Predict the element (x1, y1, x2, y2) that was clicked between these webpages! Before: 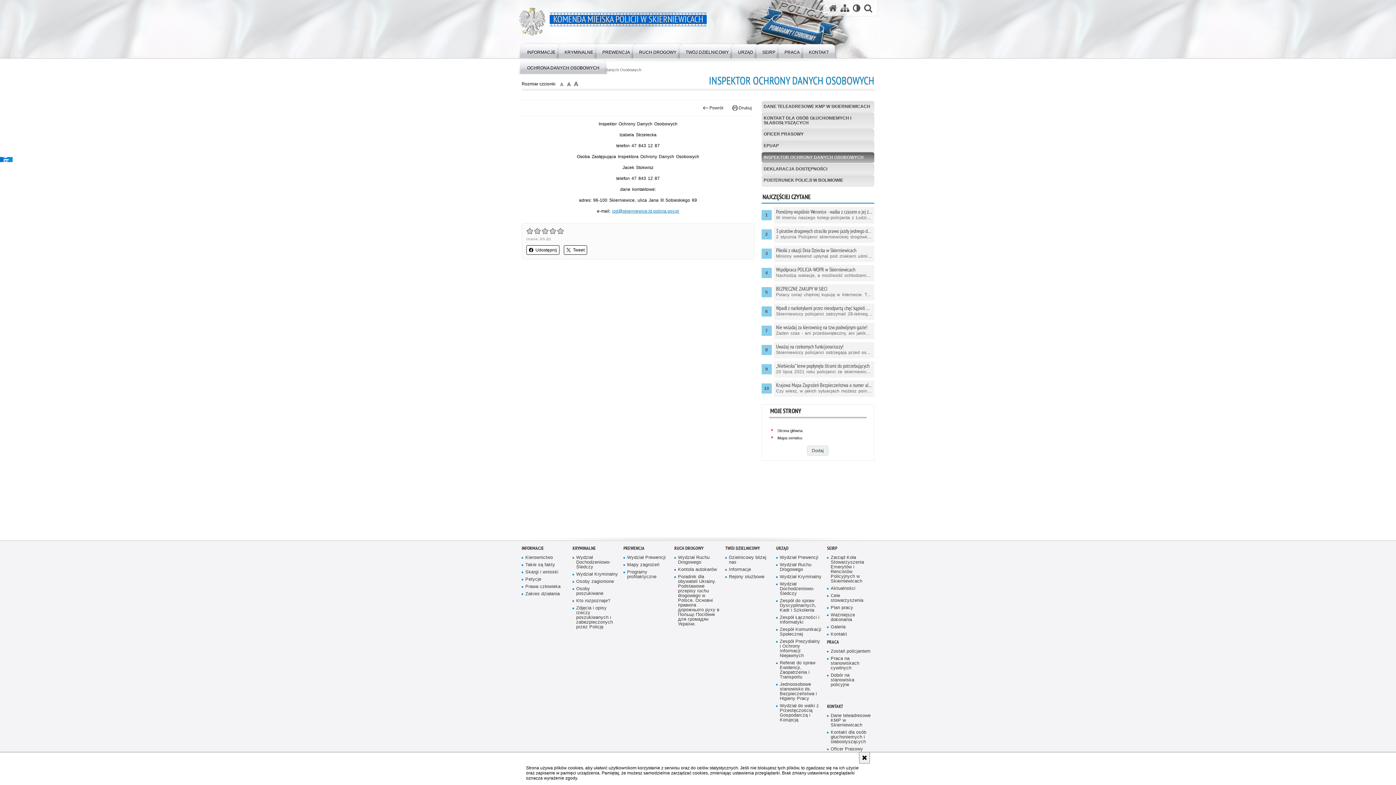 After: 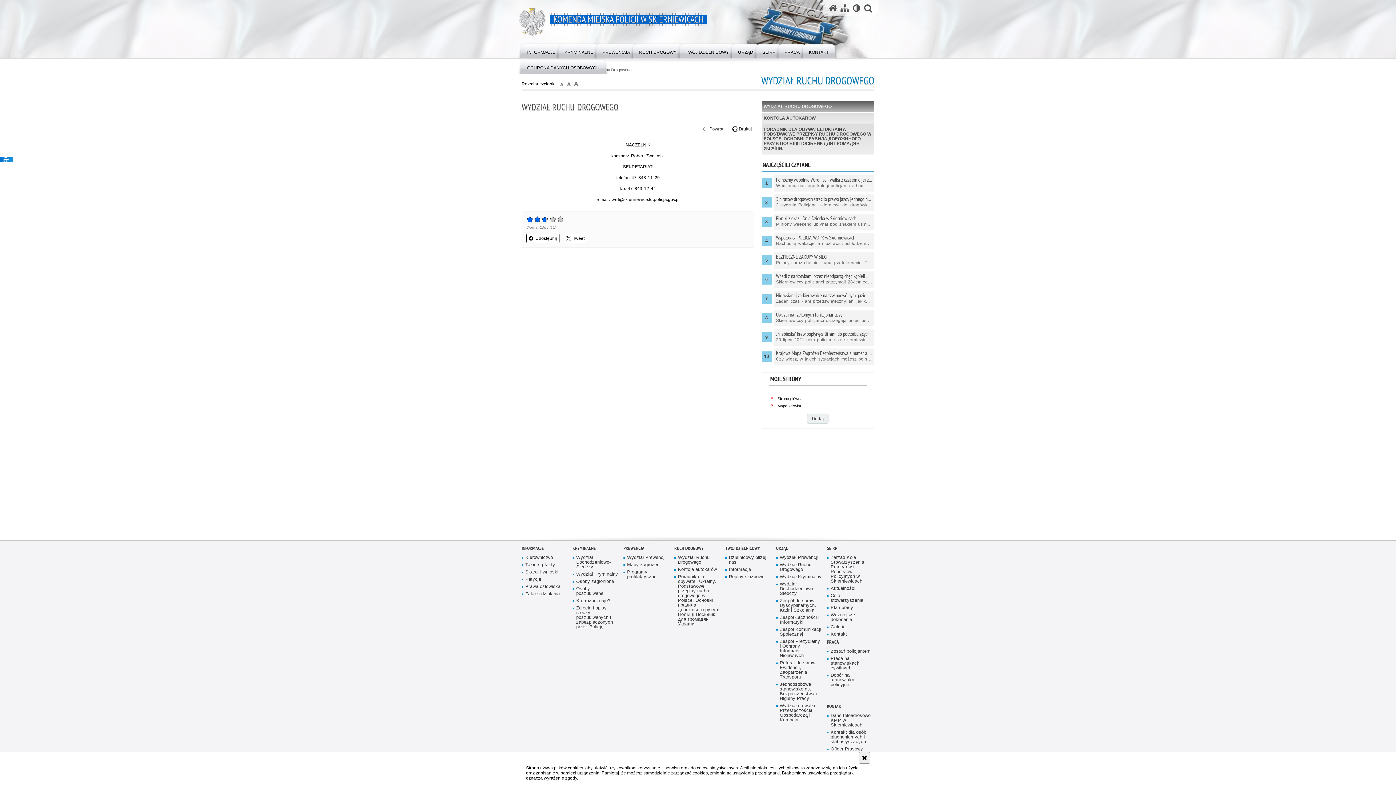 Action: label: Wydział Ruchu Drogowego bbox: (674, 555, 720, 565)